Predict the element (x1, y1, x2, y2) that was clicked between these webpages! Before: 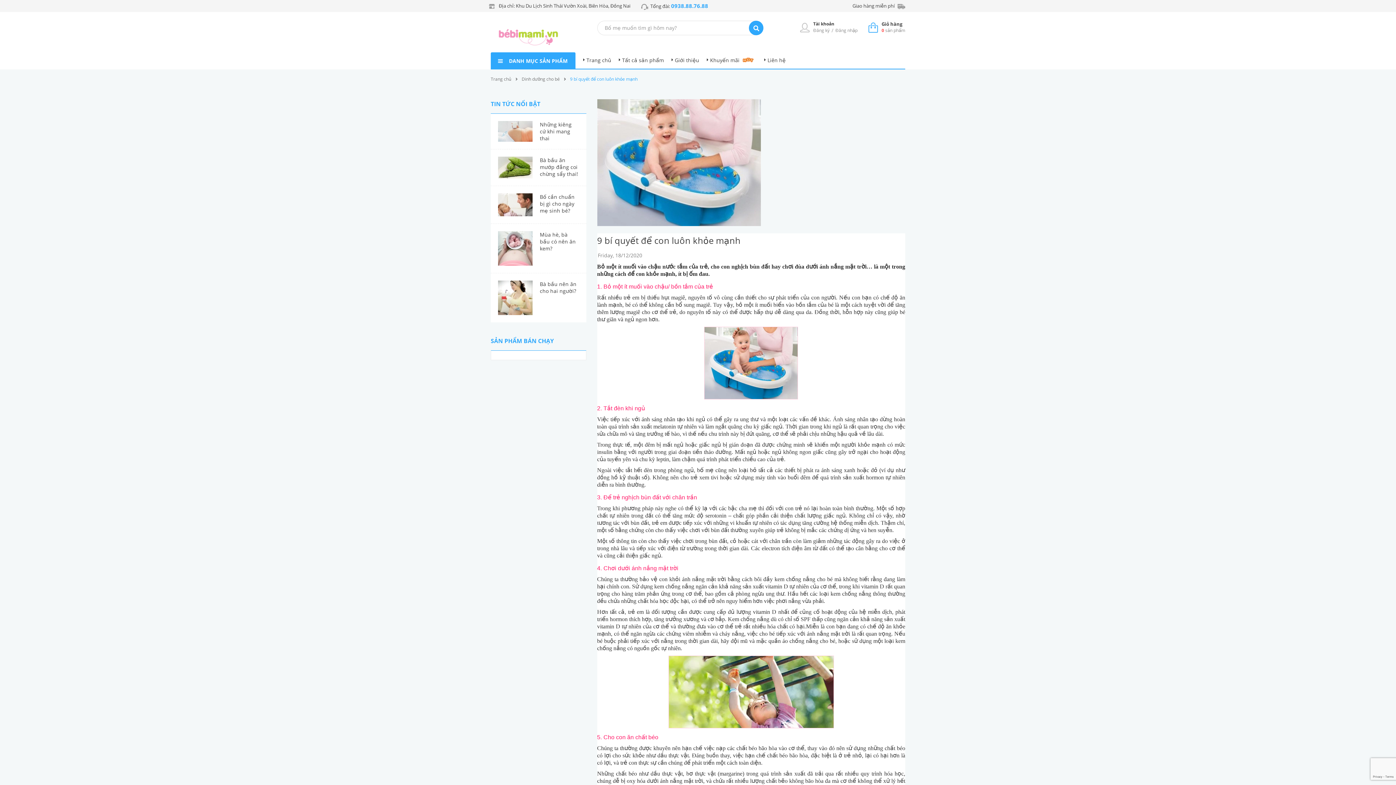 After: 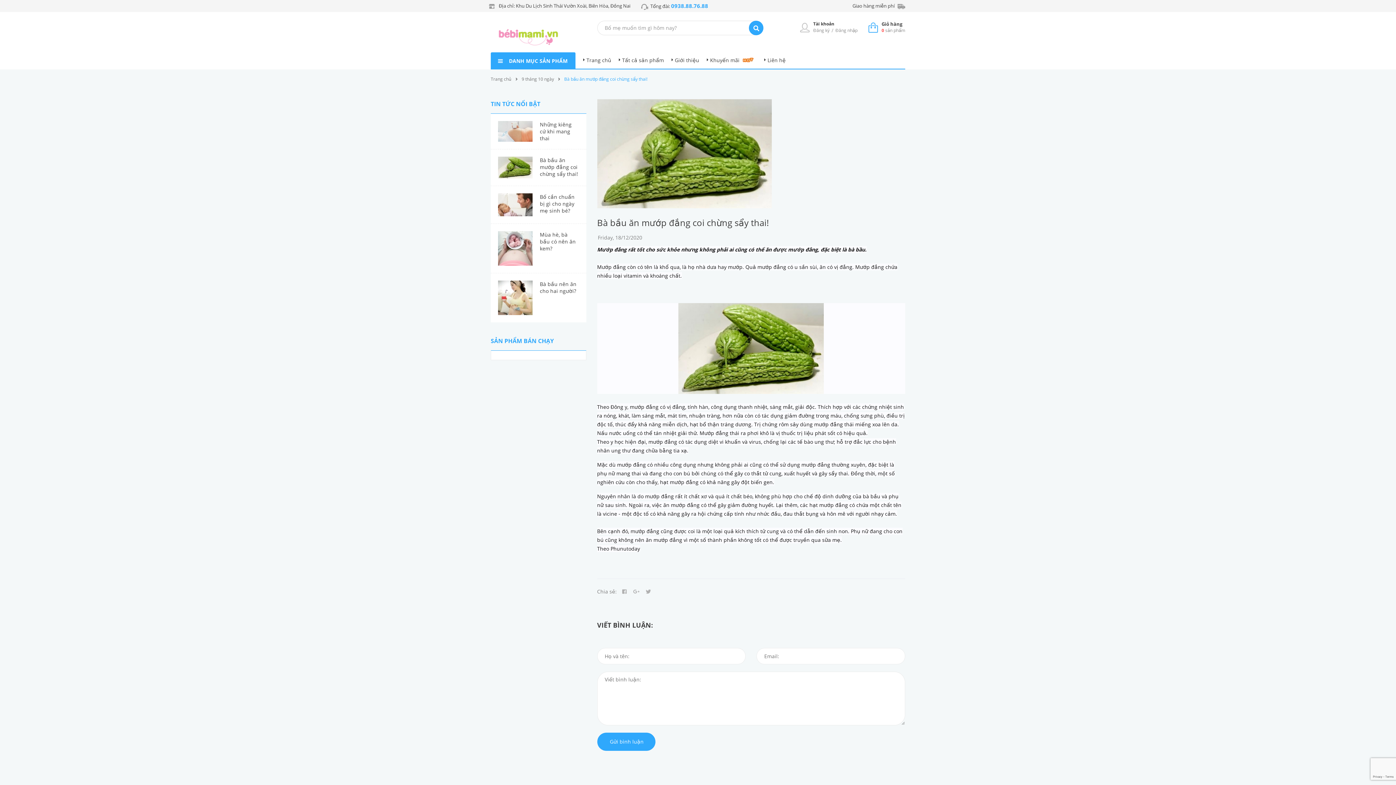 Action: bbox: (540, 156, 578, 177) label: Bà bầu ăn mướp đắng coi chừng sẩy thai!